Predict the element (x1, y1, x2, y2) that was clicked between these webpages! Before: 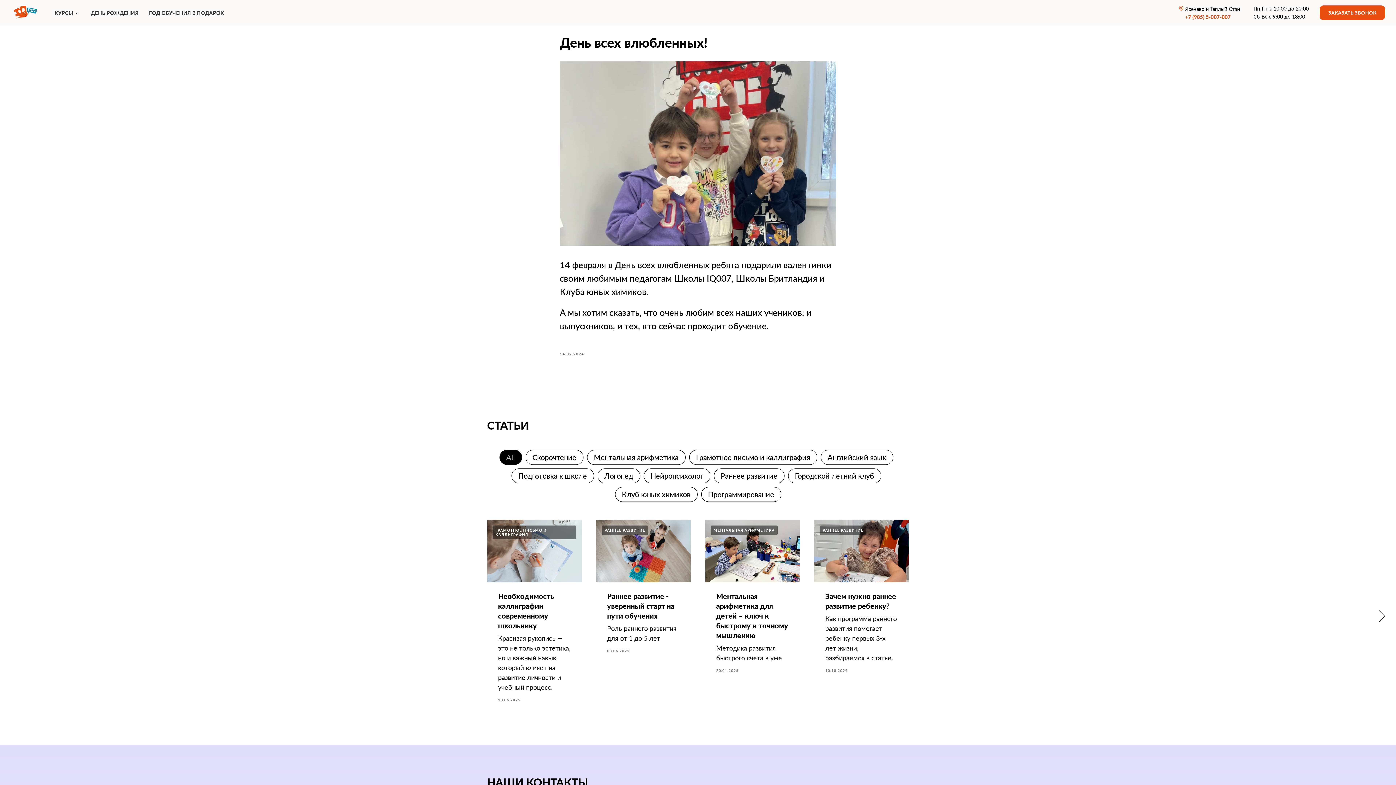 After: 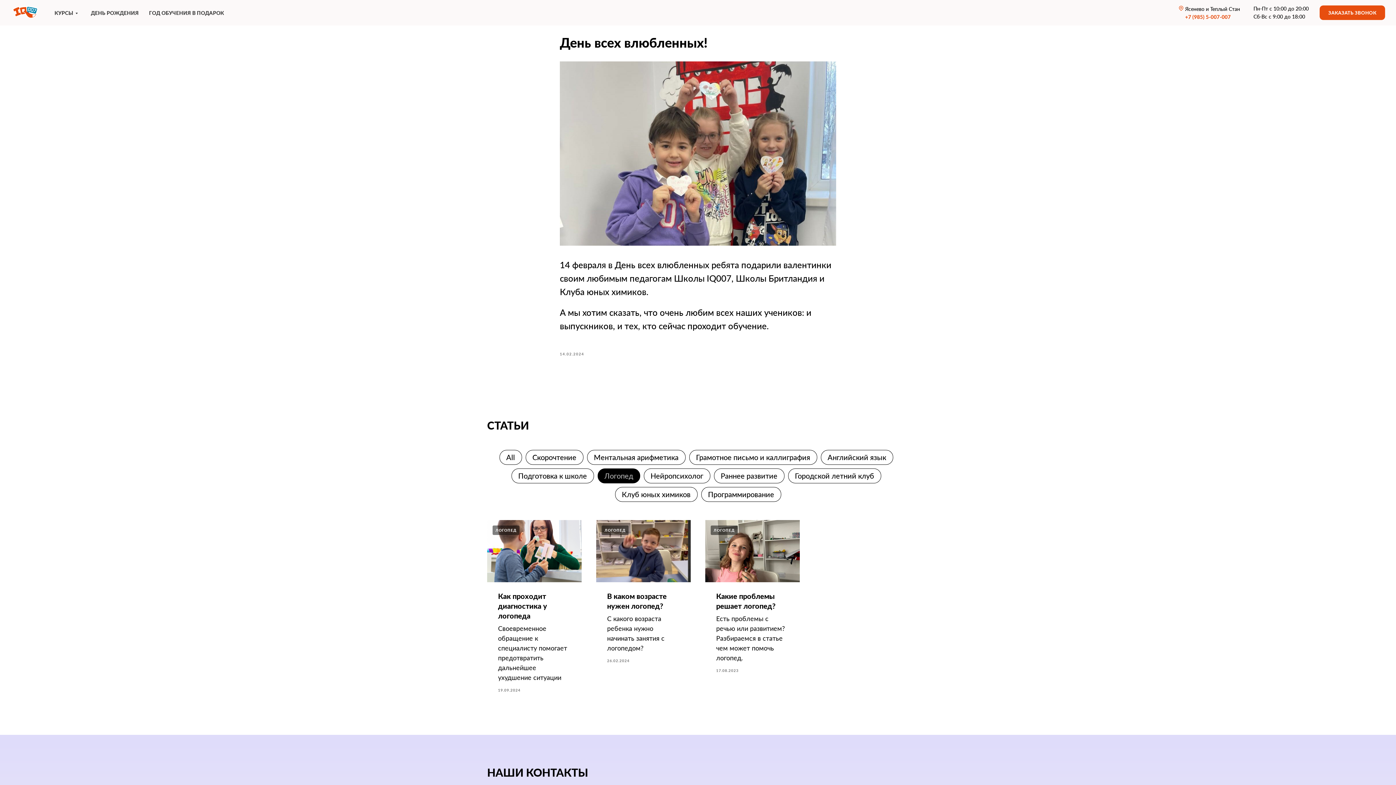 Action: bbox: (598, 468, 639, 483) label: Логопед